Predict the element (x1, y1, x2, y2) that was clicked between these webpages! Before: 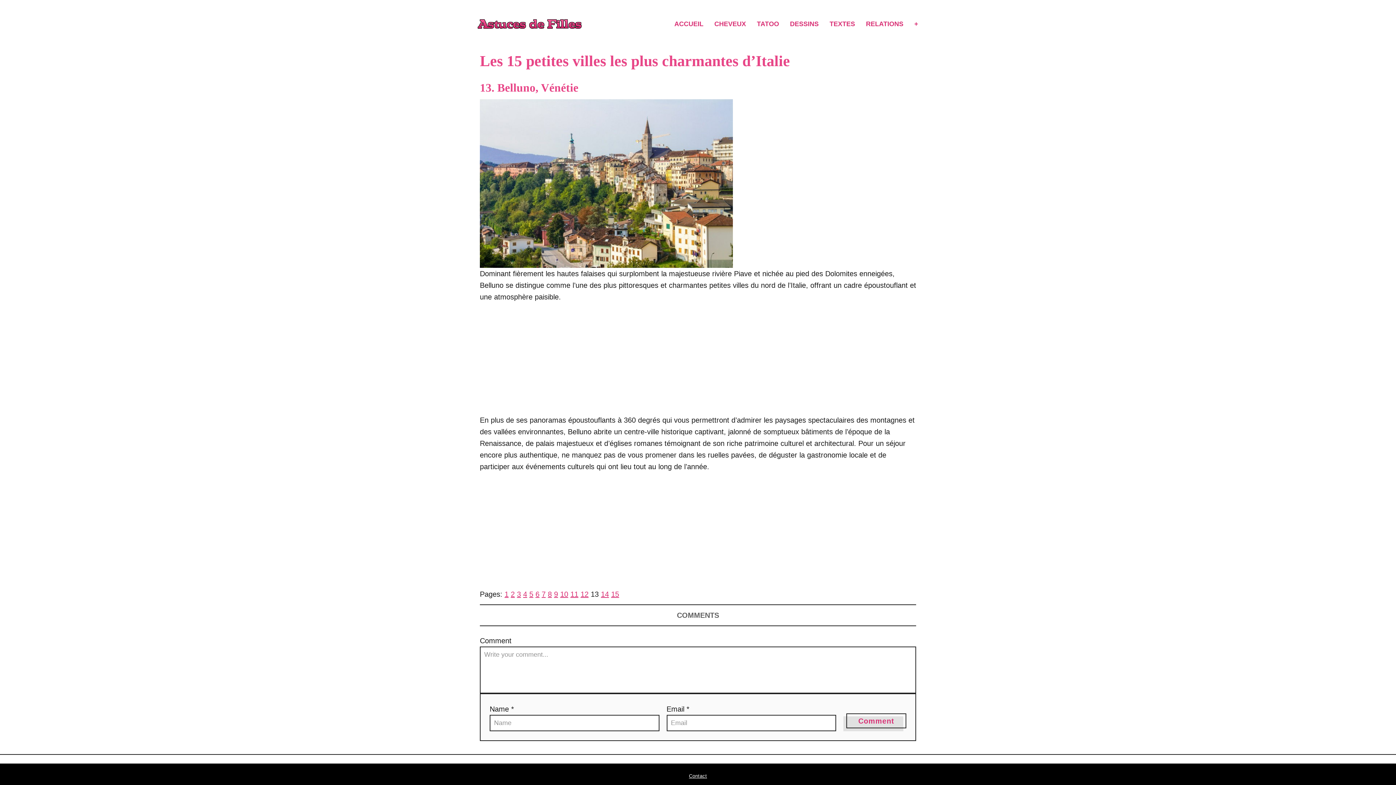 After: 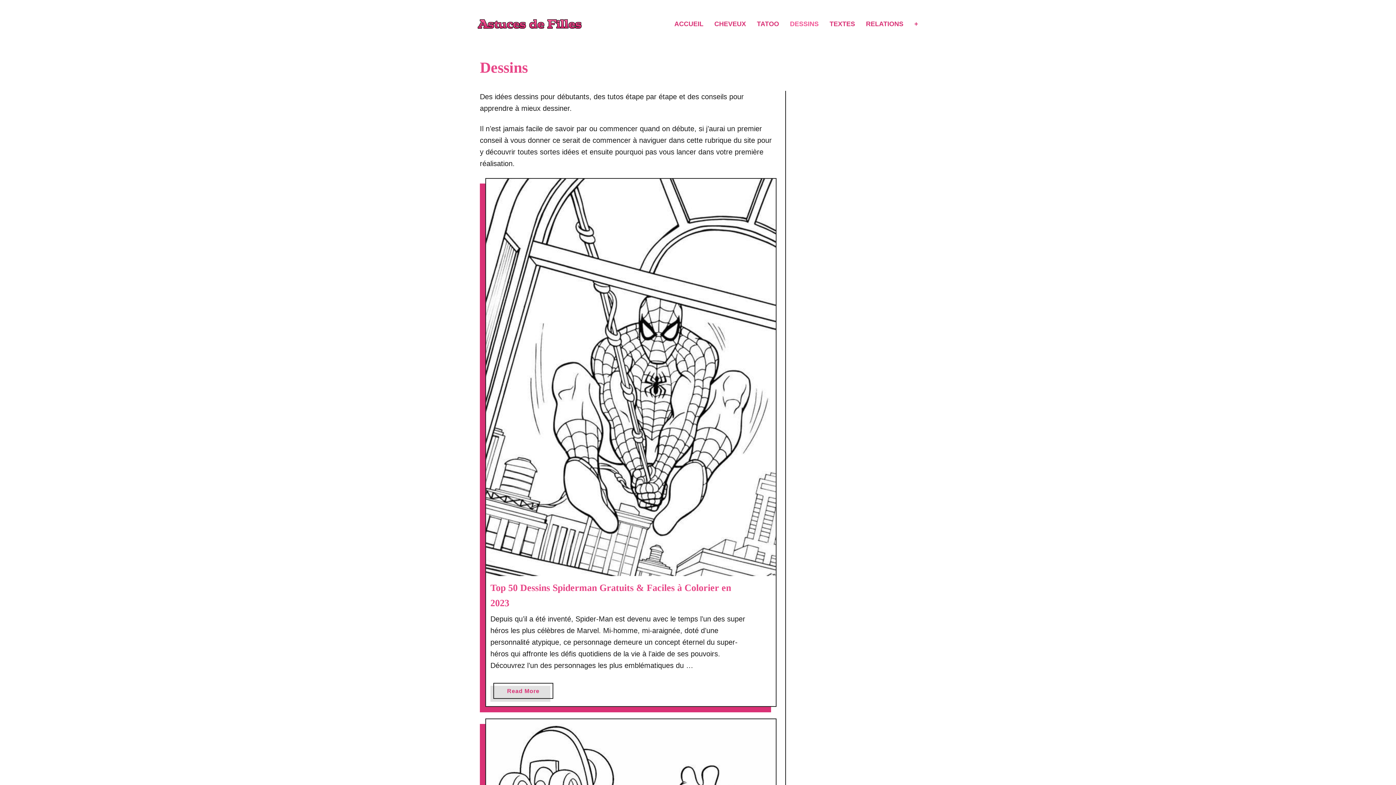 Action: label: DESSINS bbox: (788, 14, 827, 33)